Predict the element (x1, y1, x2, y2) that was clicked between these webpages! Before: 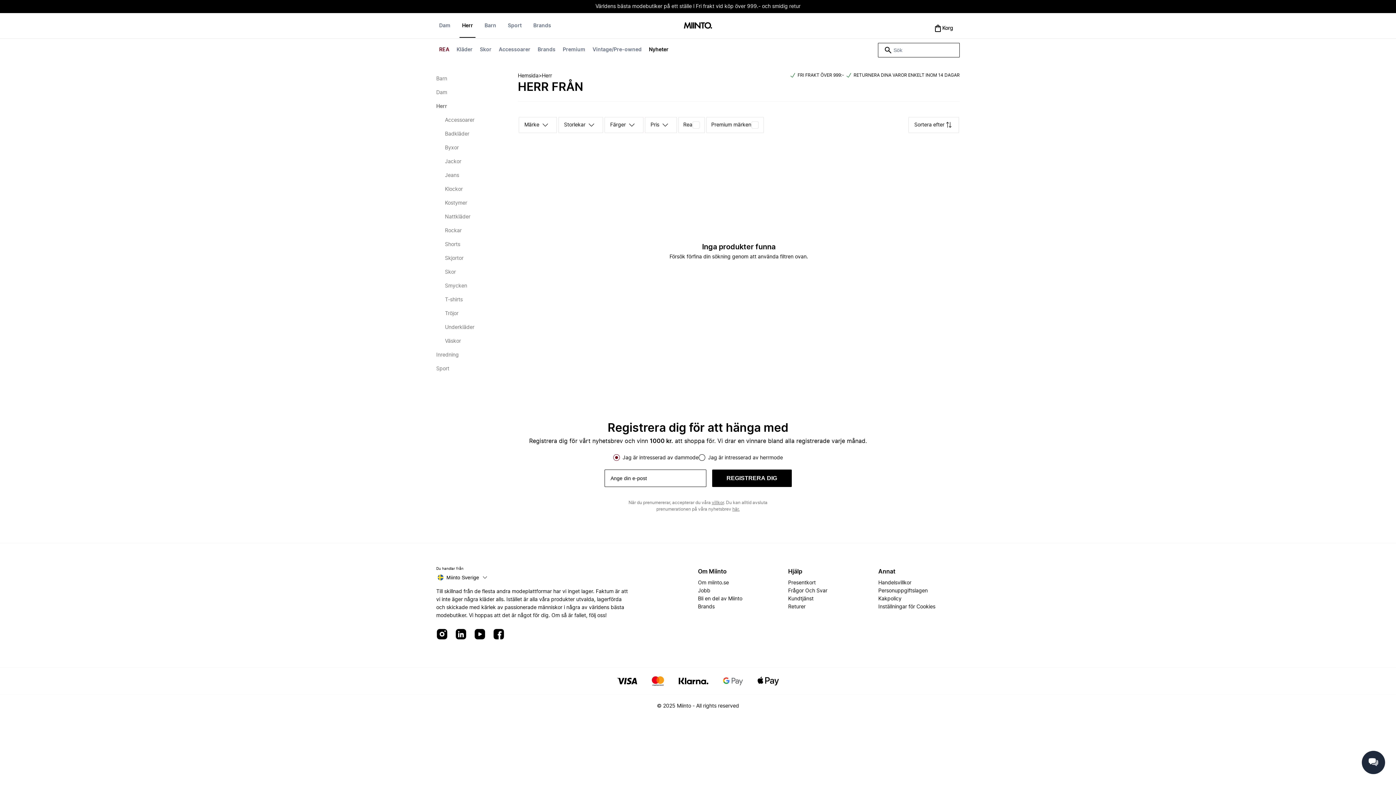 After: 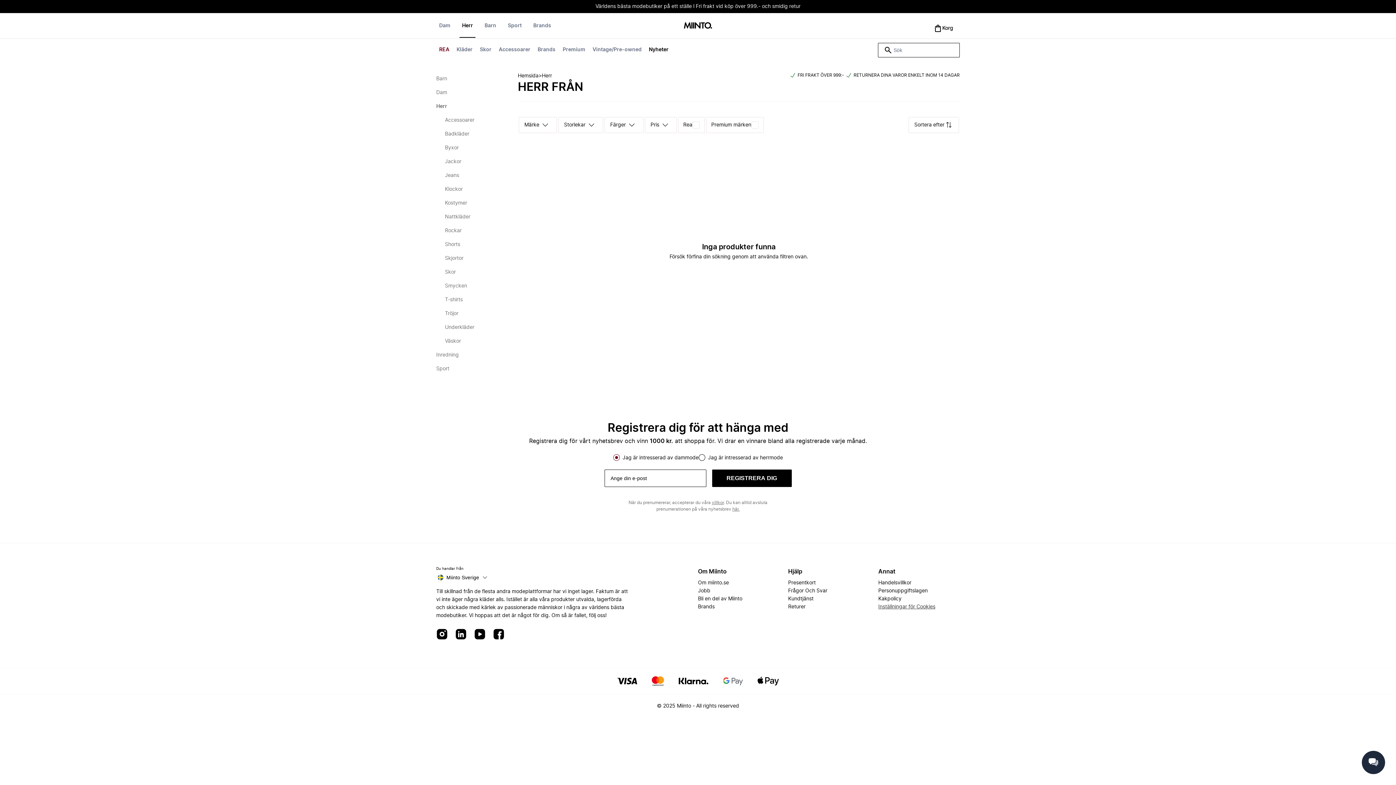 Action: bbox: (878, 603, 935, 611) label: Inställningar för Cookies